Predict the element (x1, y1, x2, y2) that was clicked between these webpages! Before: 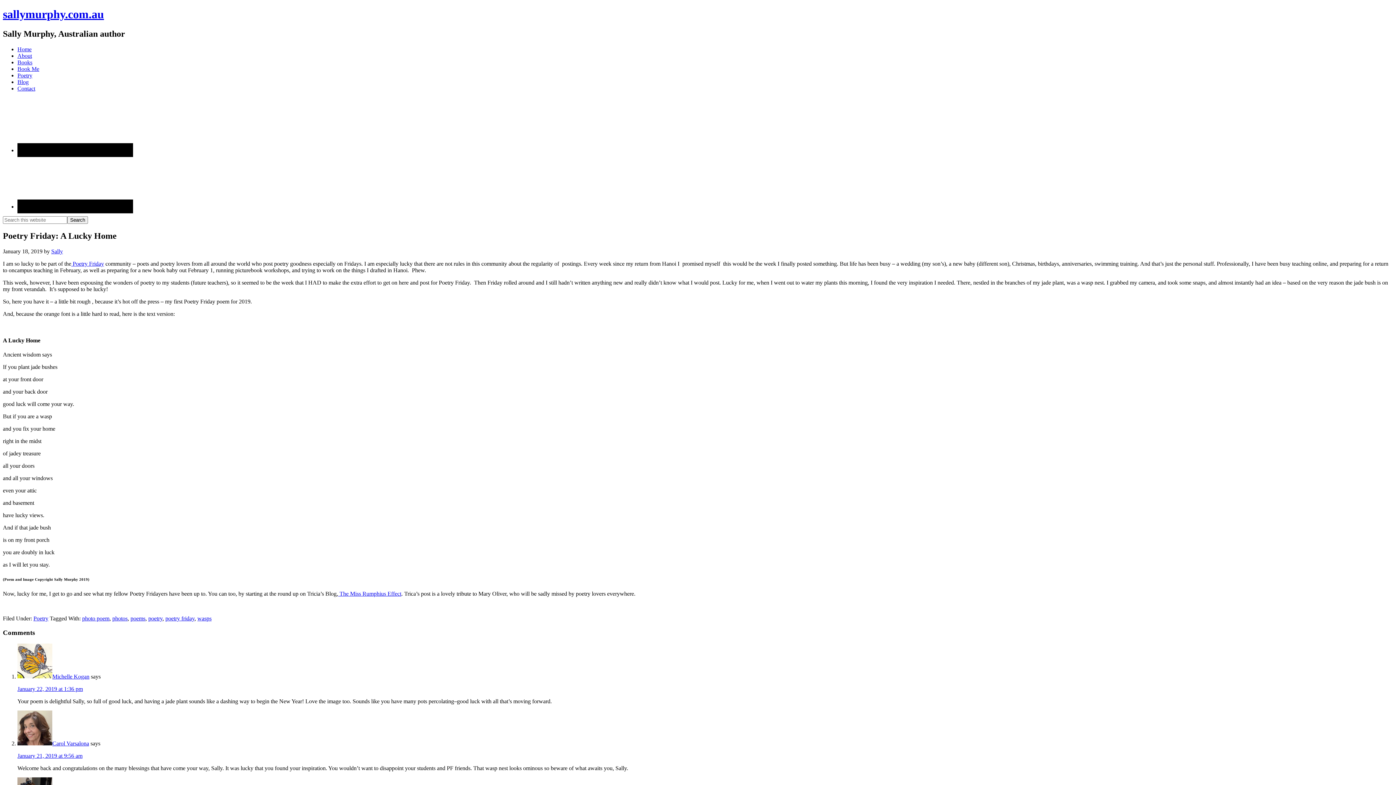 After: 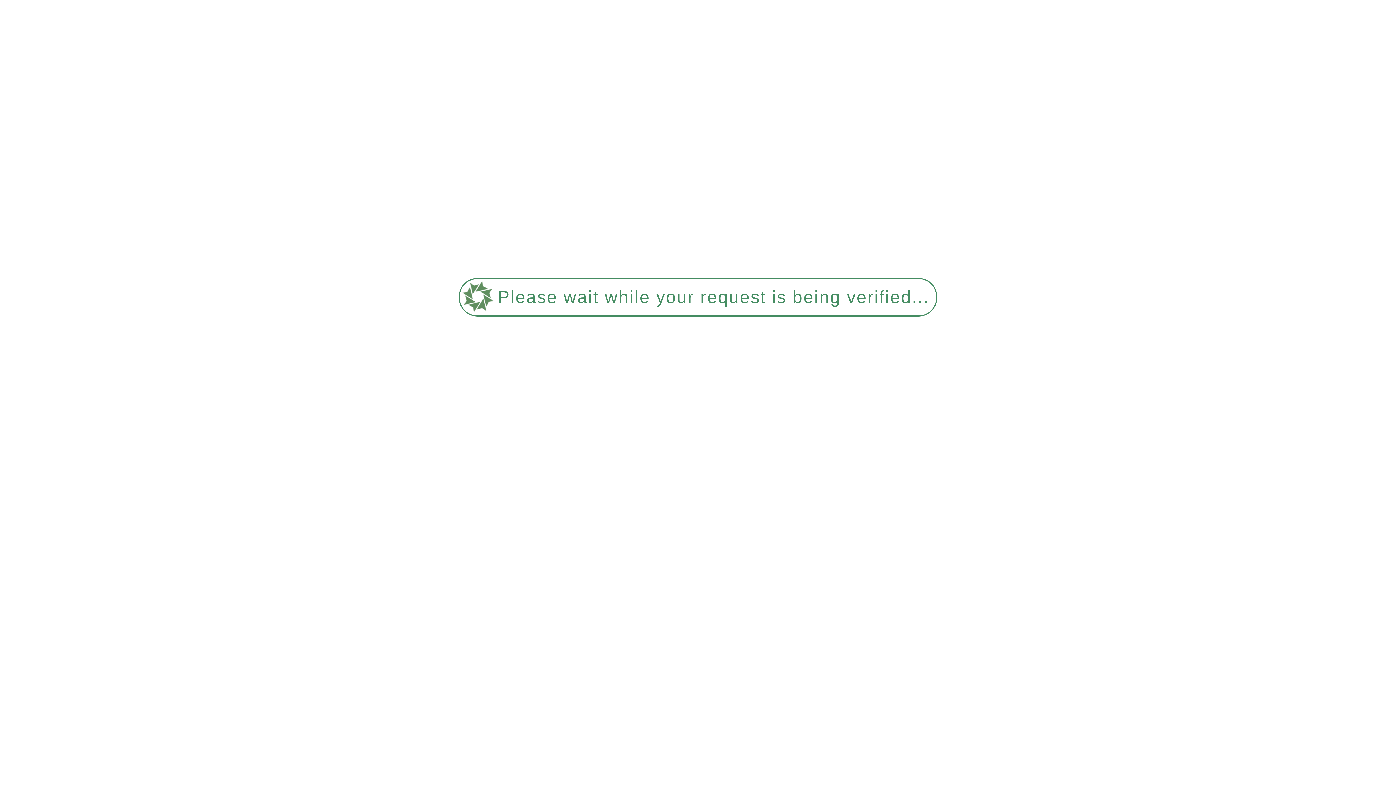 Action: label: wasps bbox: (197, 615, 211, 621)